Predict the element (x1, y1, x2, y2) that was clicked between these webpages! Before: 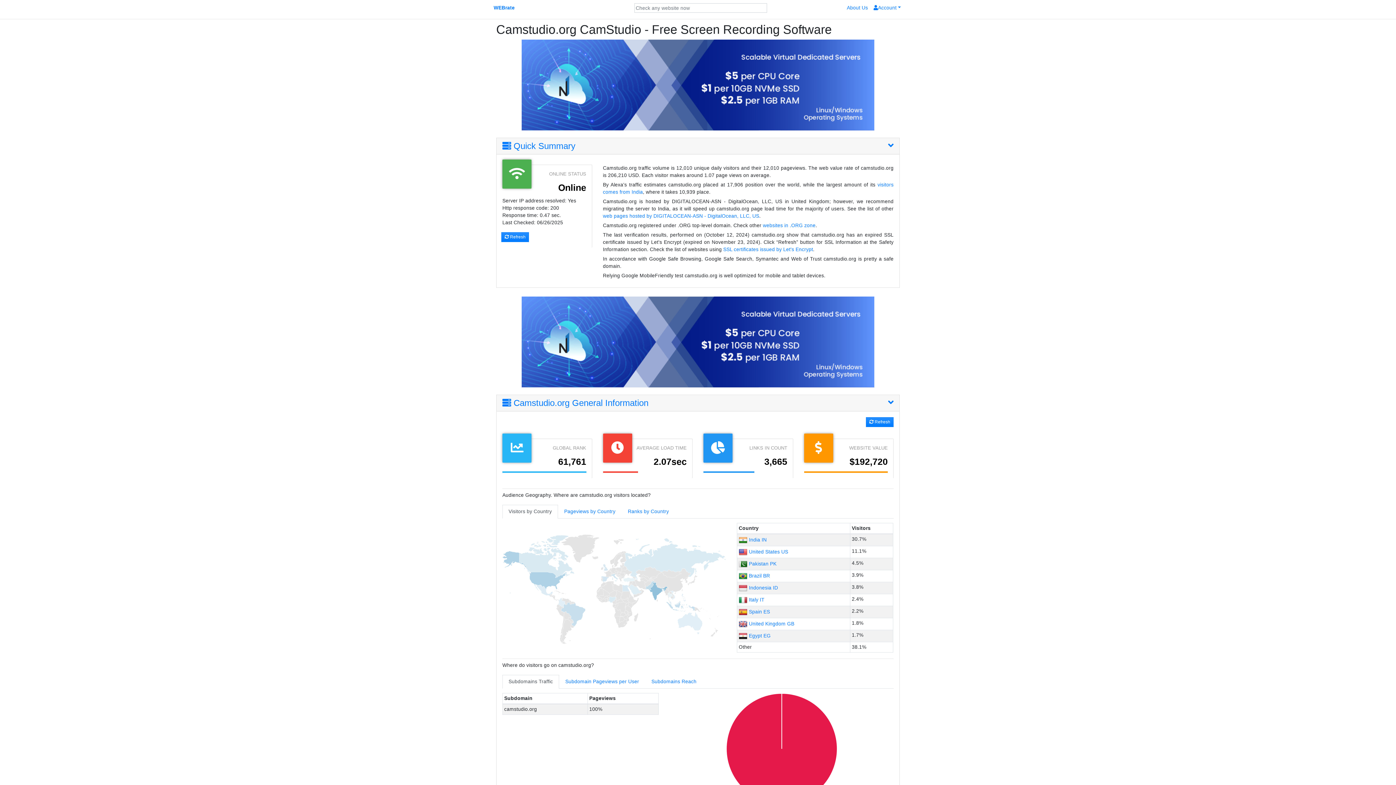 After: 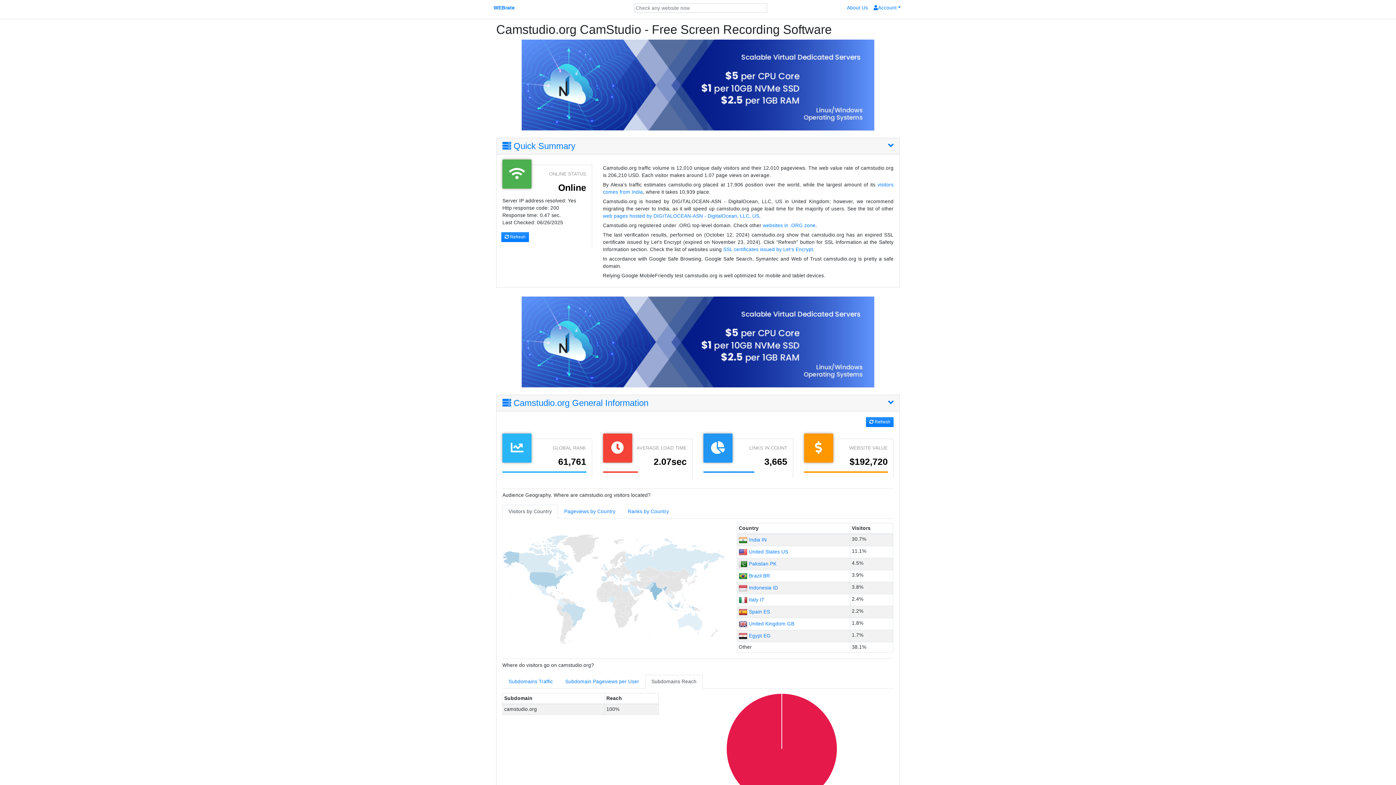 Action: label: Subdomains Reach bbox: (645, 675, 702, 689)